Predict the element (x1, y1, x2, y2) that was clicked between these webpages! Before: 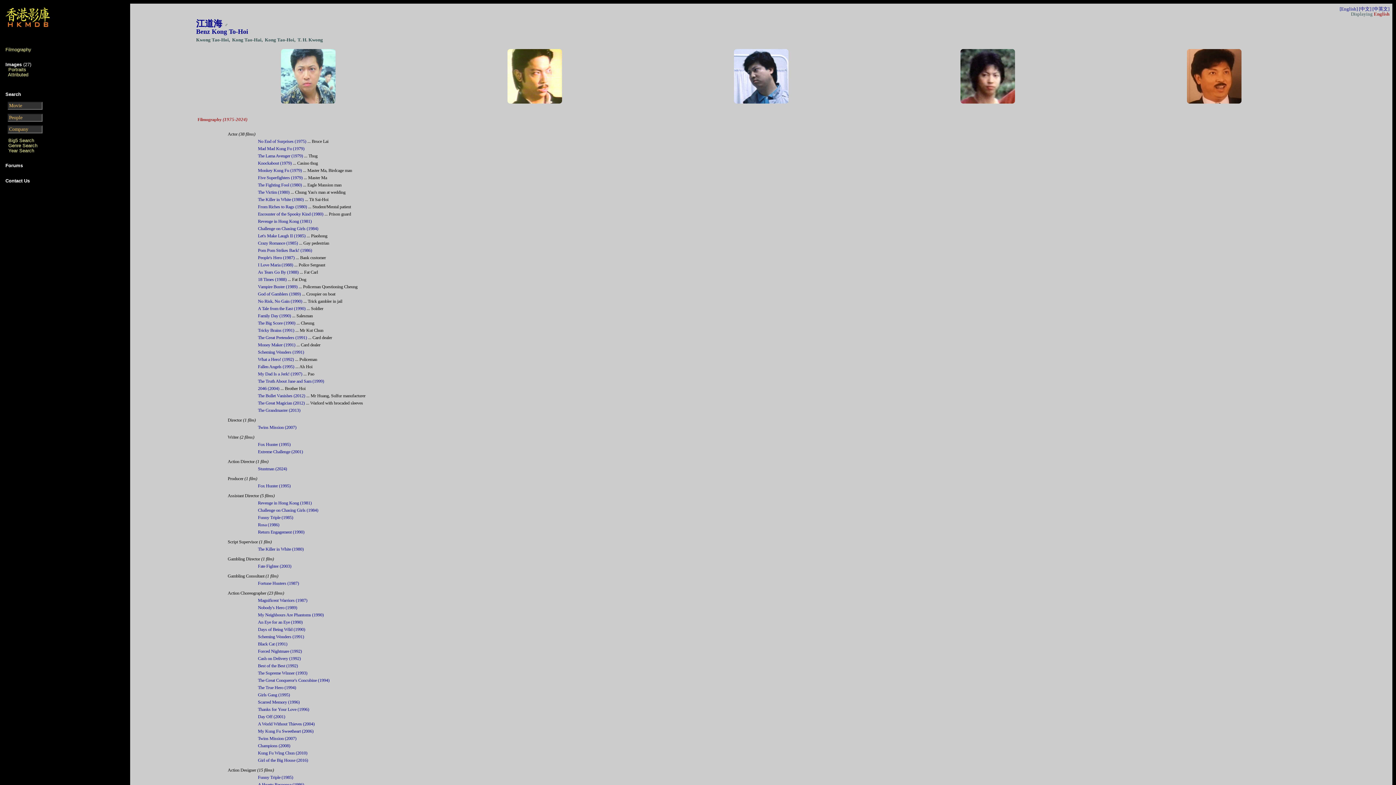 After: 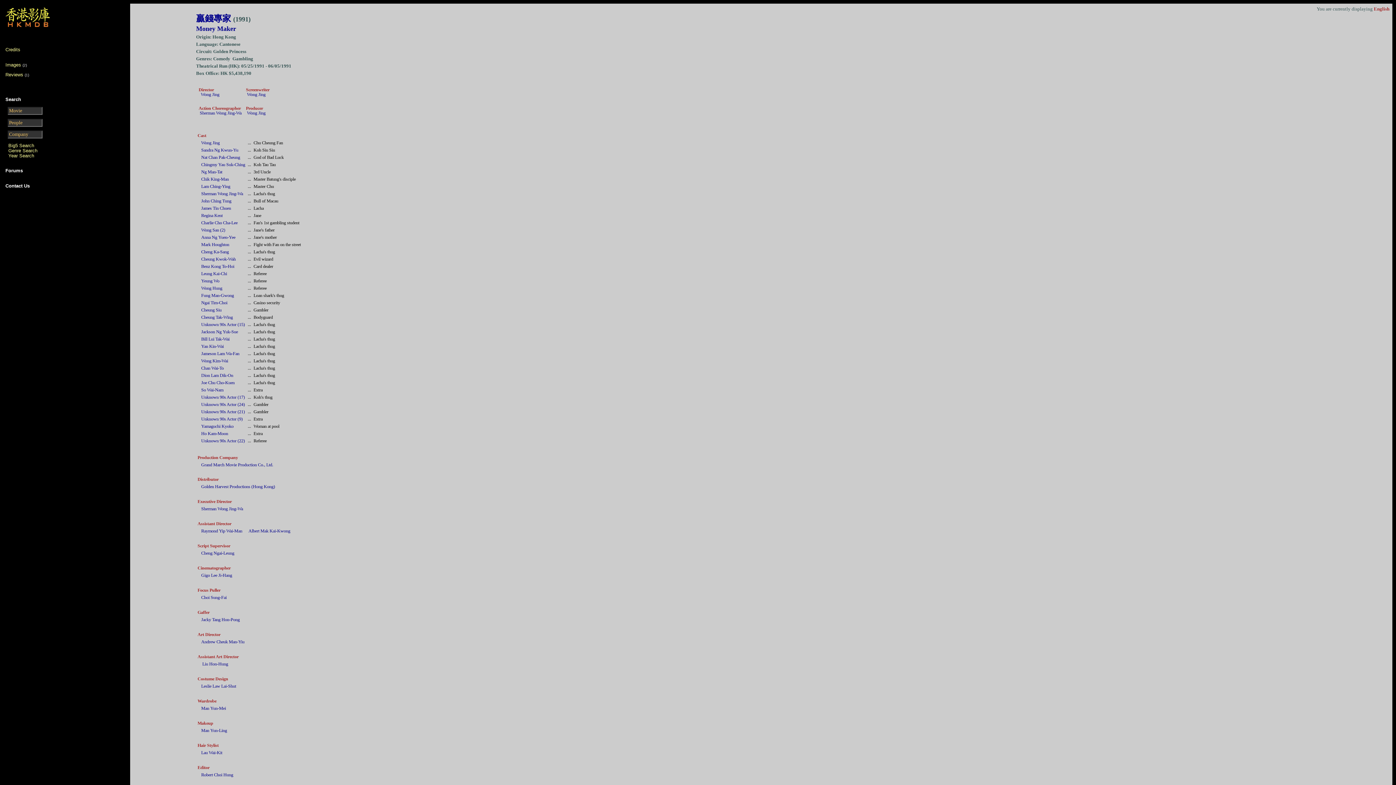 Action: label: Money Maker (1991) bbox: (258, 342, 295, 347)